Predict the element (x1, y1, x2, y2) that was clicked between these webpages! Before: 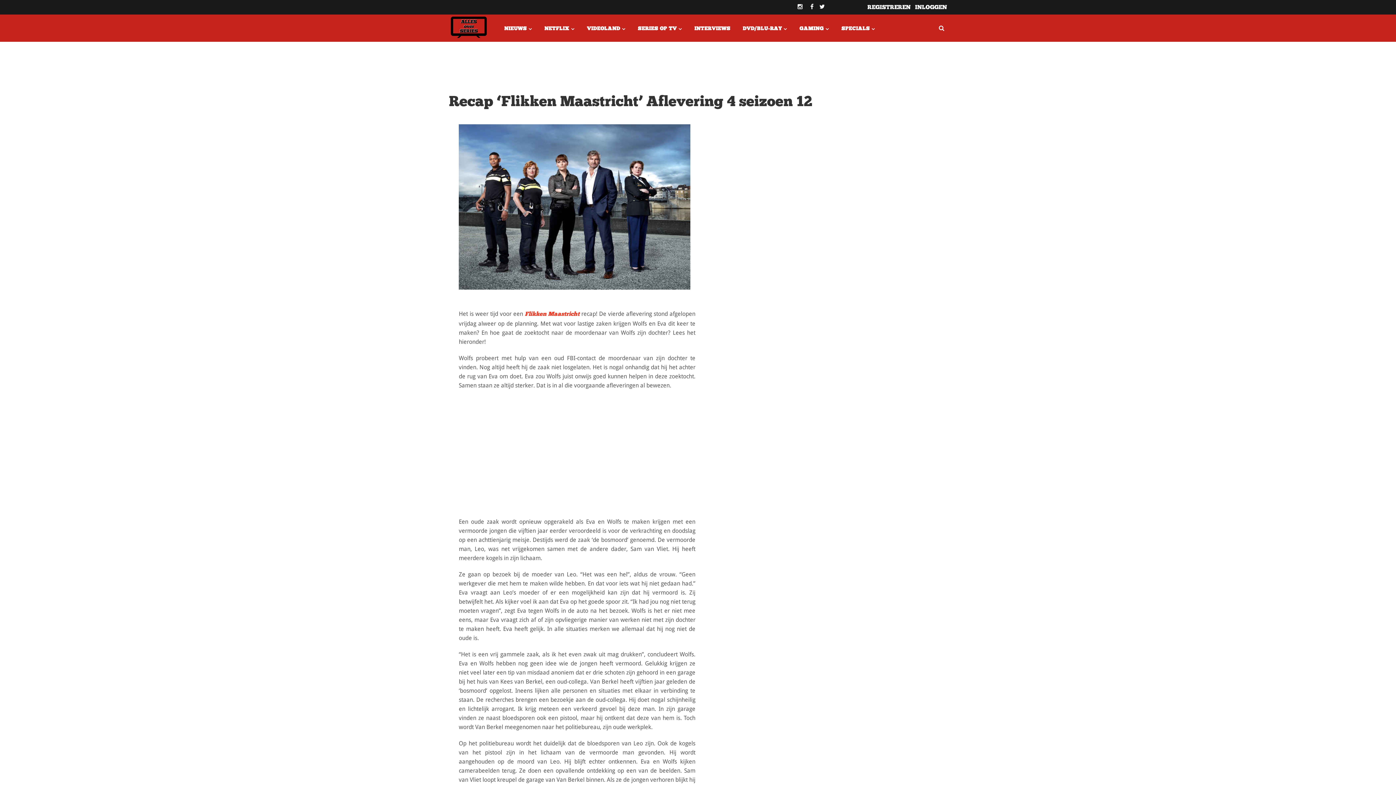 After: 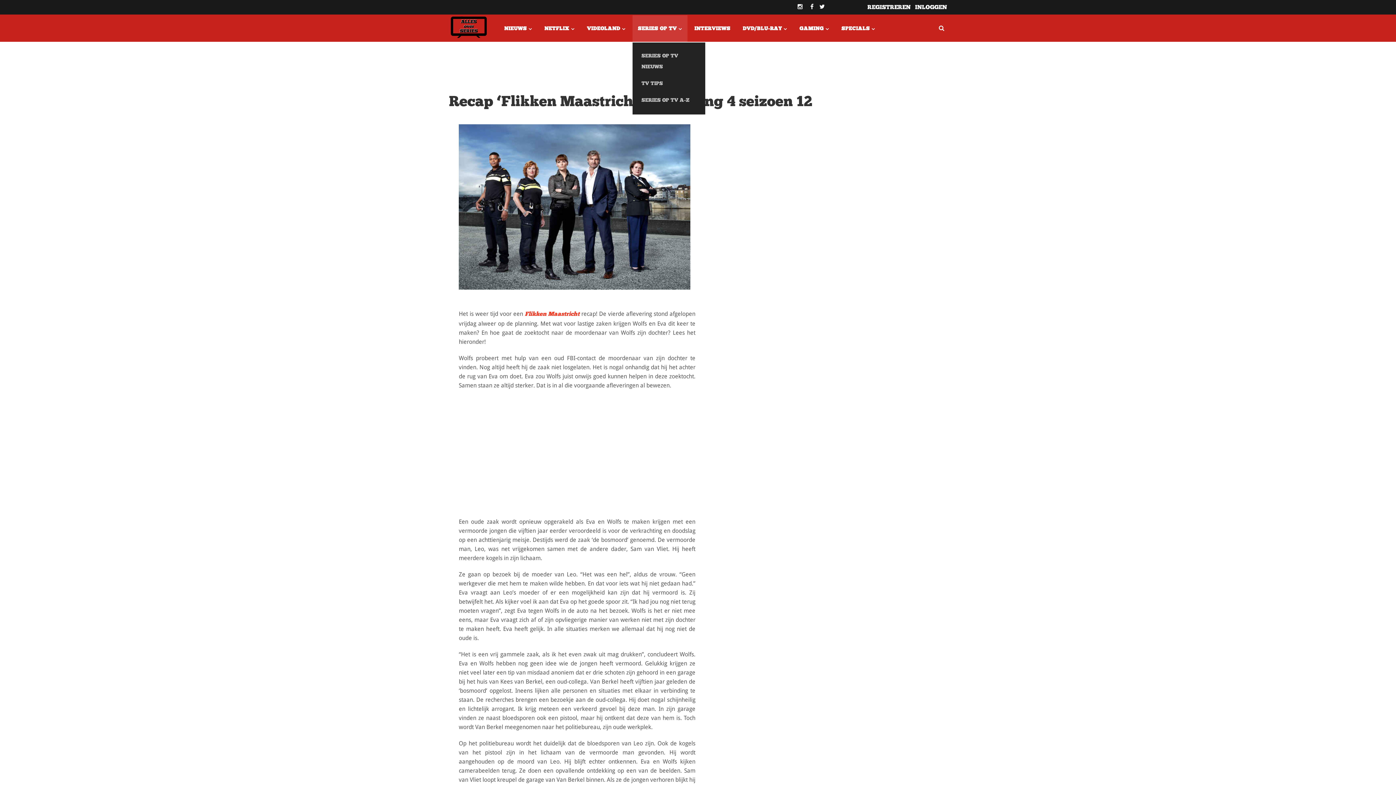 Action: label: SERIES OP TV bbox: (632, 20, 687, 38)